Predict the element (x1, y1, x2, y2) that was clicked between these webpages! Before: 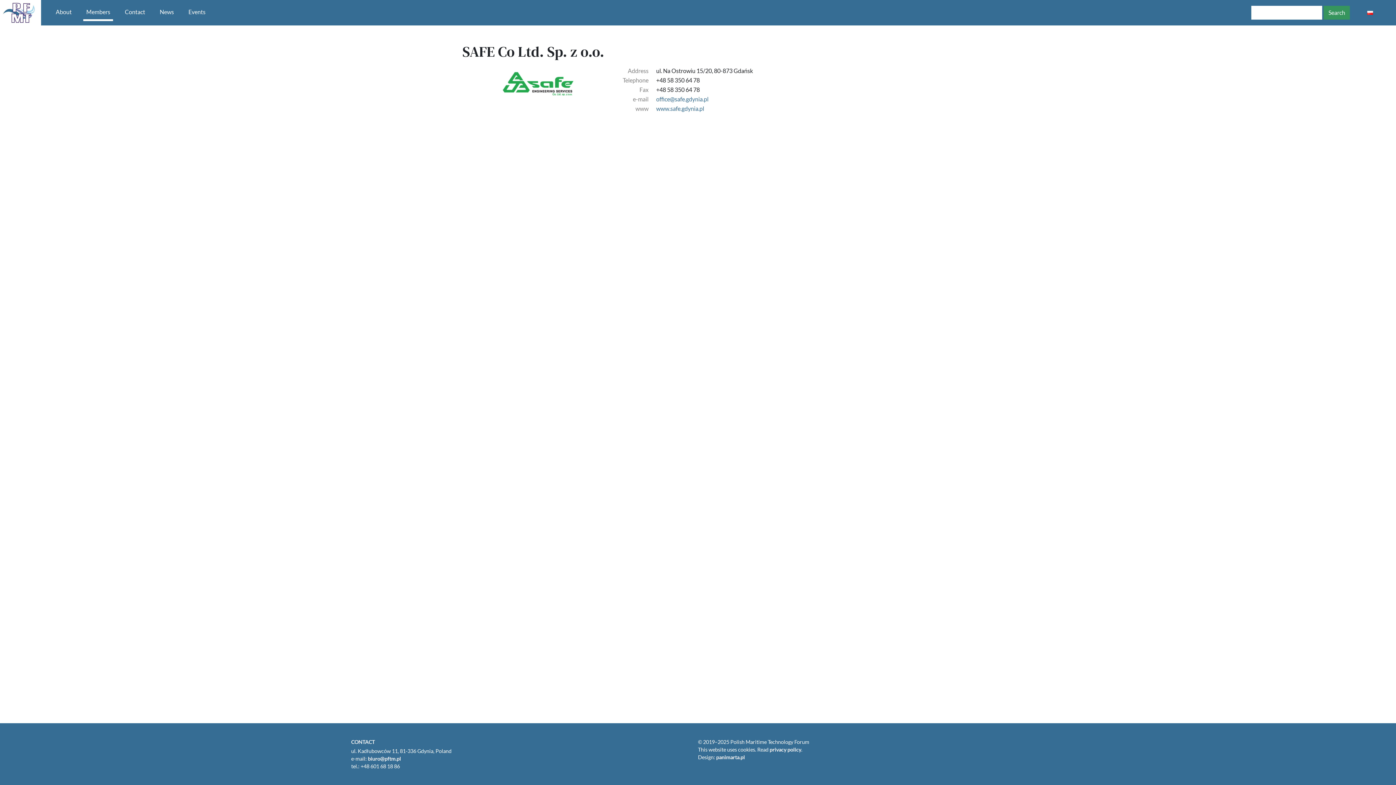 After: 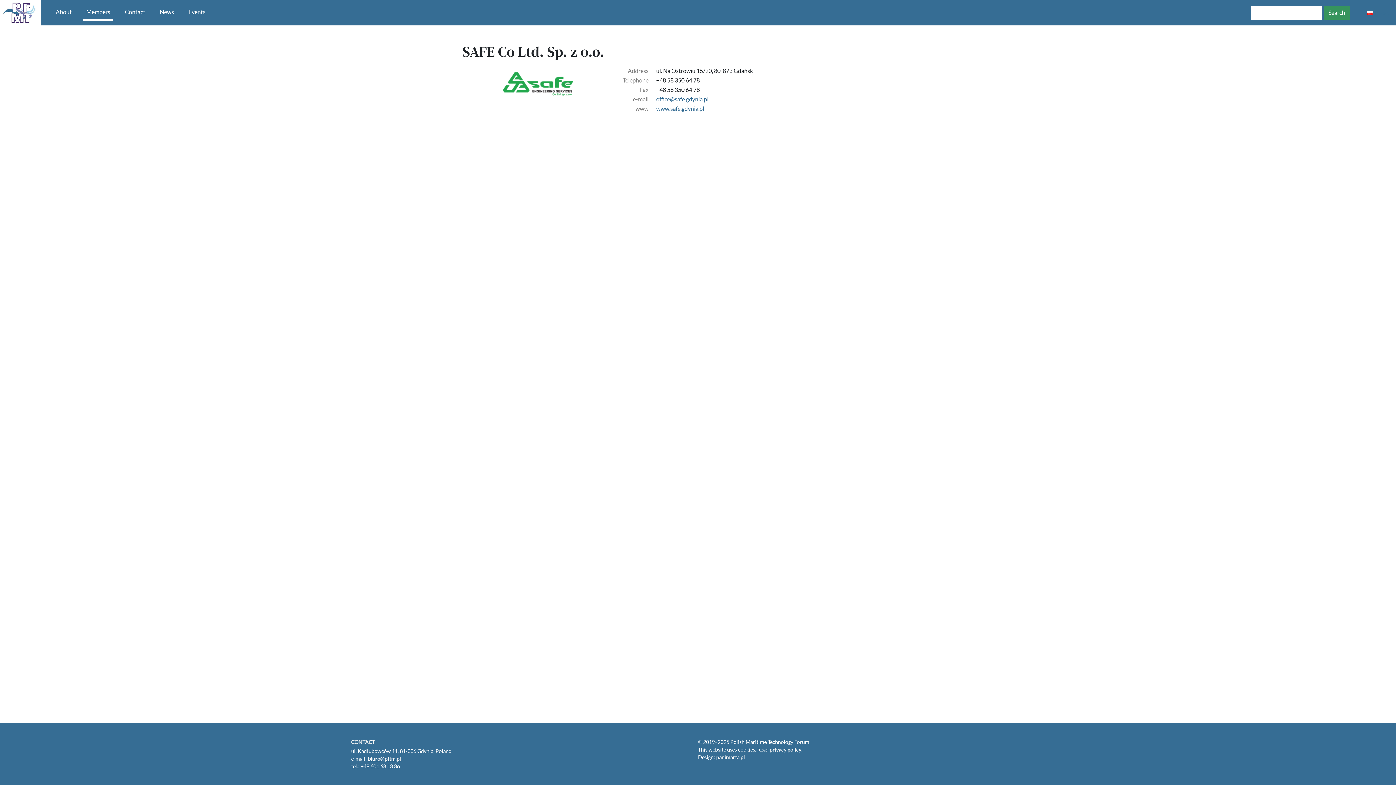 Action: bbox: (368, 756, 401, 762) label: biuro@pftm.pl